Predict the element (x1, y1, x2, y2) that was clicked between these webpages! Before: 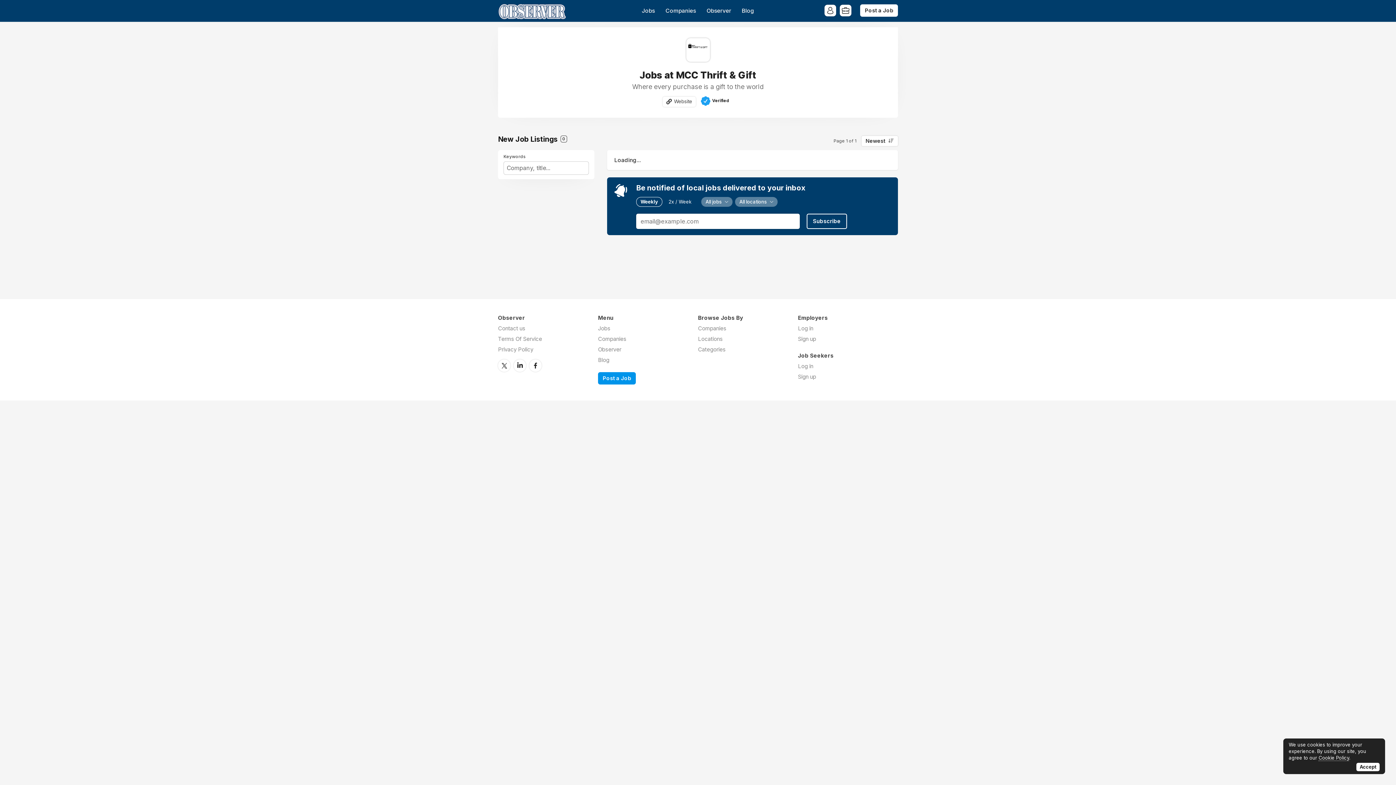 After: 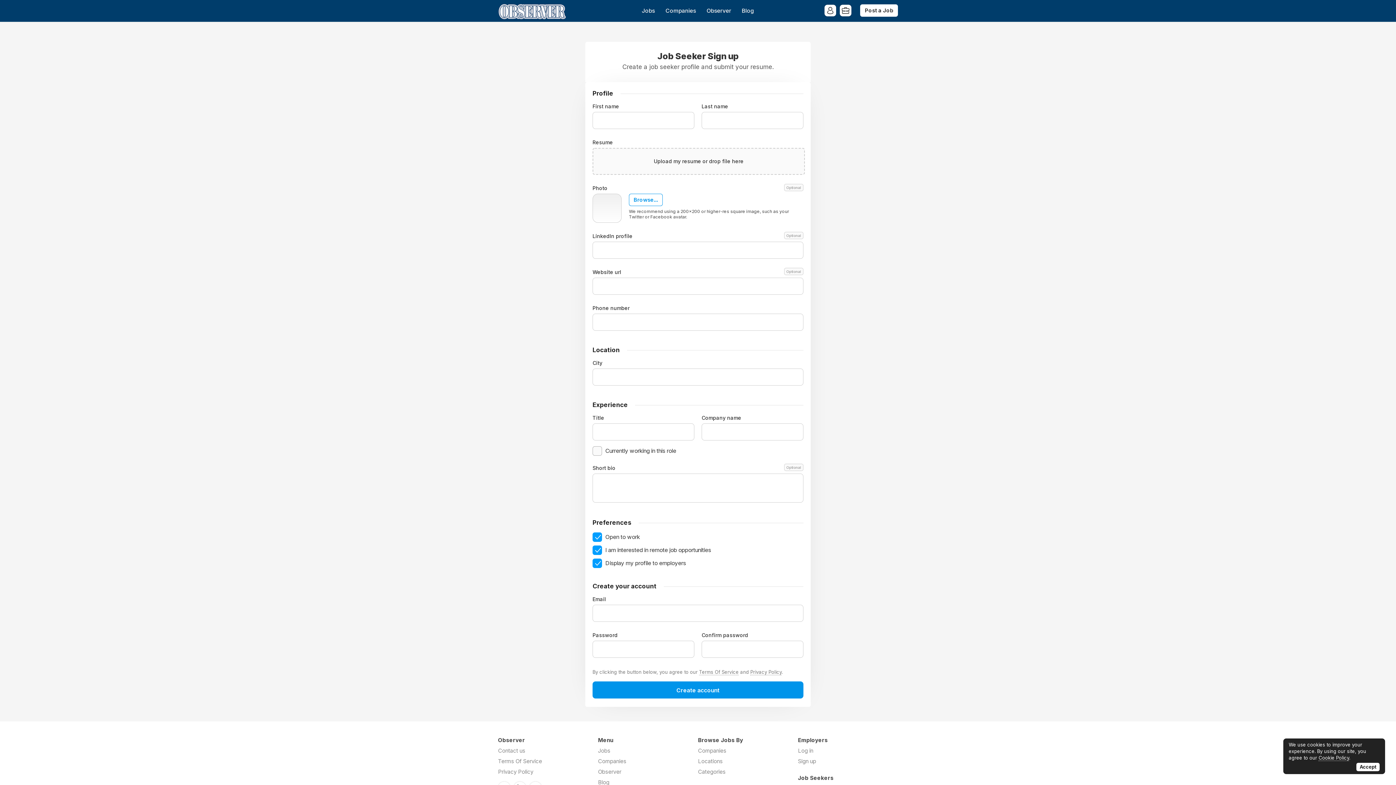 Action: label: Sign up bbox: (798, 373, 816, 380)